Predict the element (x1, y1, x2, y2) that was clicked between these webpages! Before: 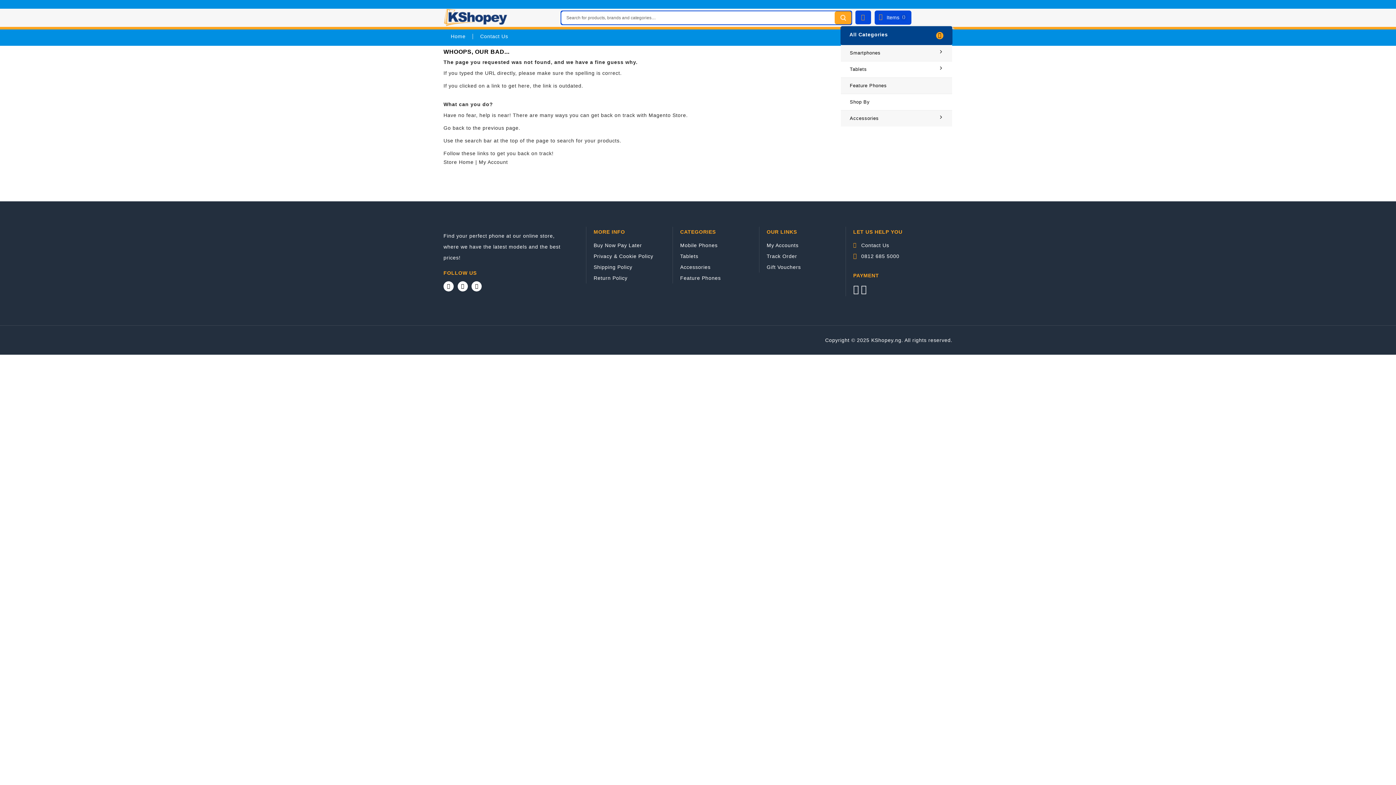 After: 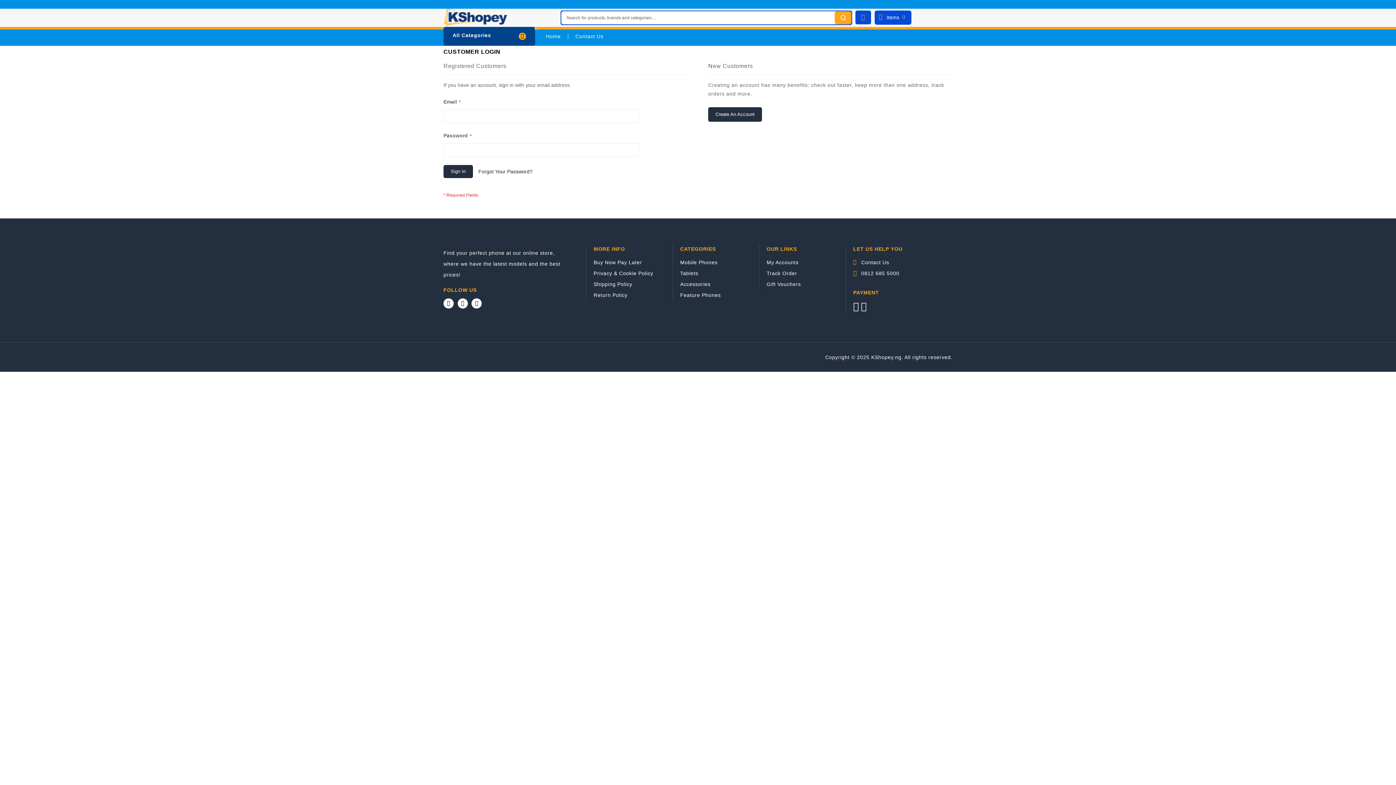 Action: bbox: (766, 253, 797, 259) label: Track Order